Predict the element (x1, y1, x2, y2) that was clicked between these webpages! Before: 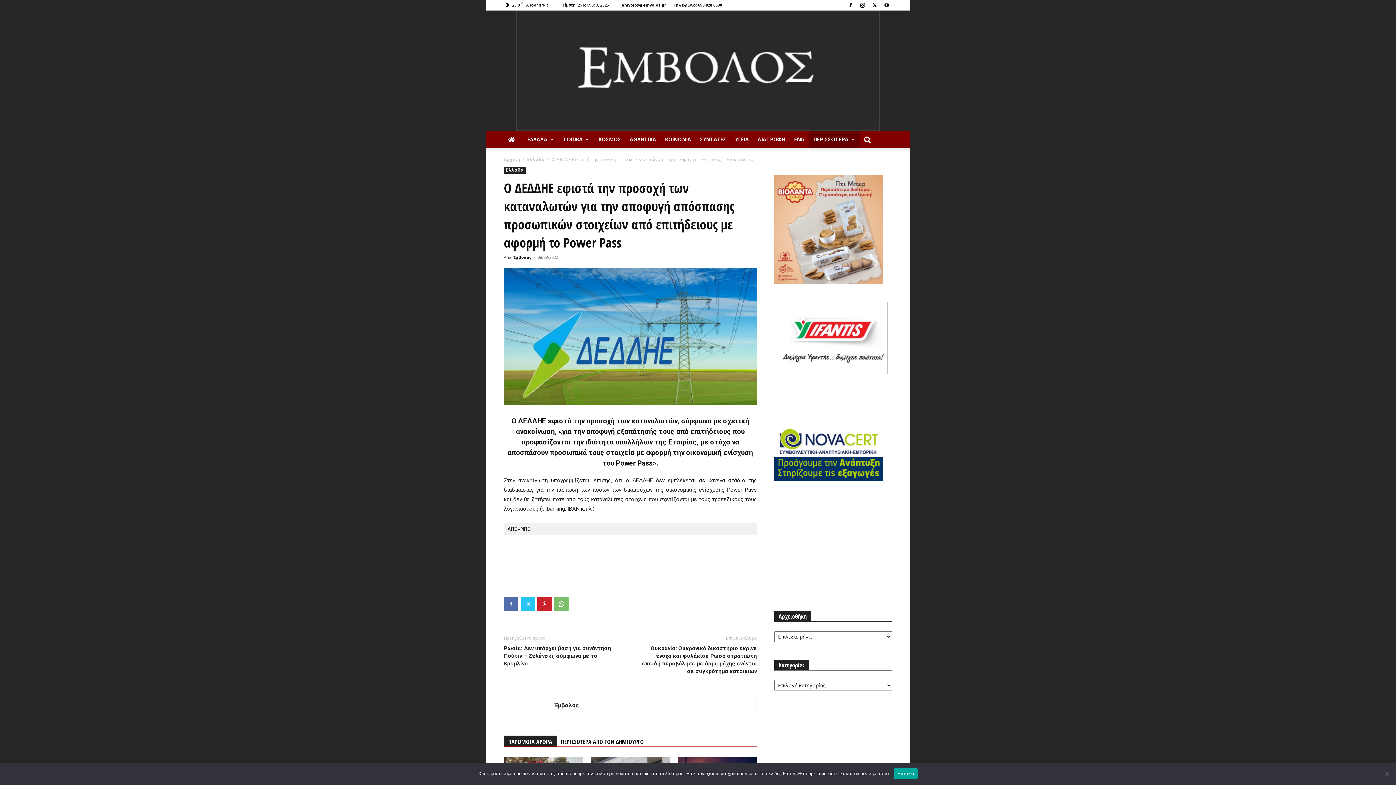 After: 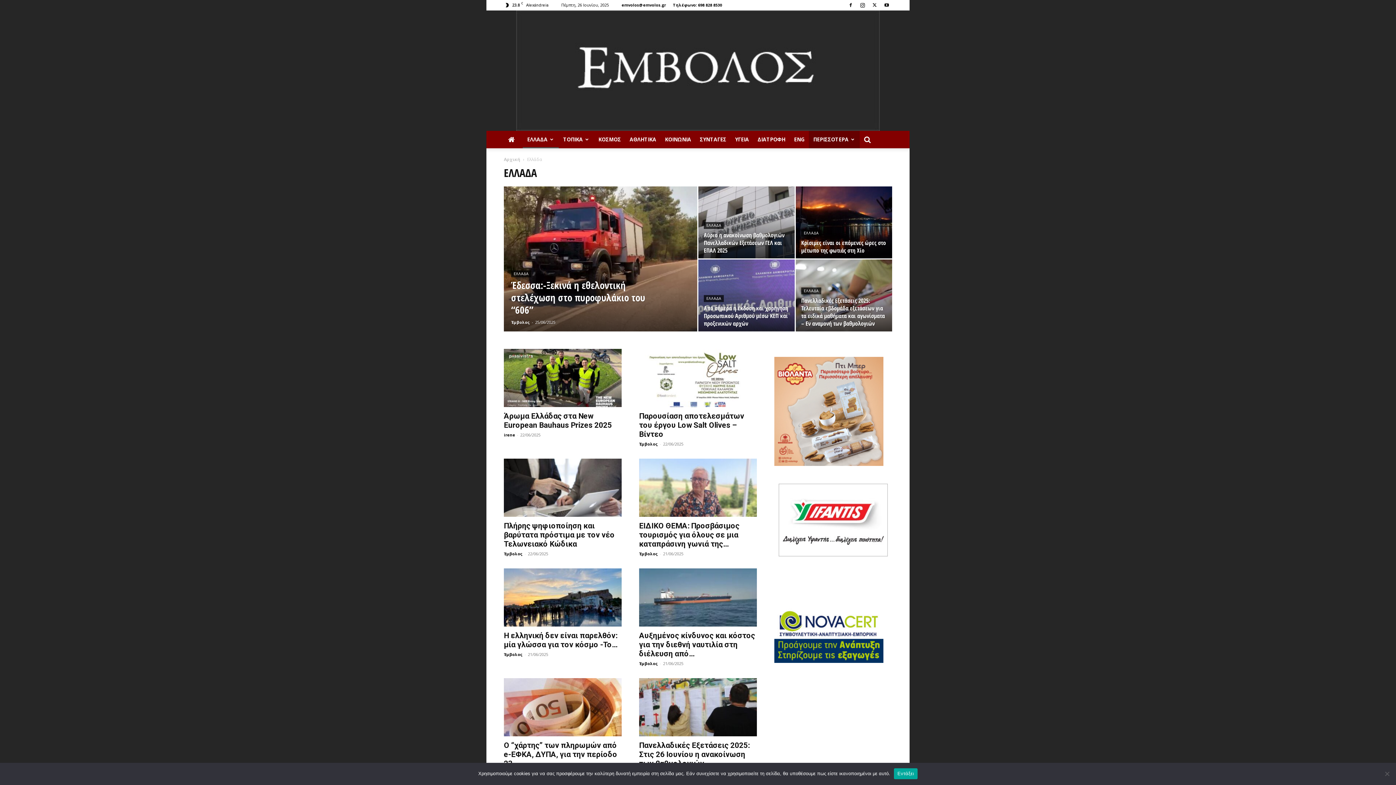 Action: label: Ελλάδα bbox: (527, 156, 545, 162)